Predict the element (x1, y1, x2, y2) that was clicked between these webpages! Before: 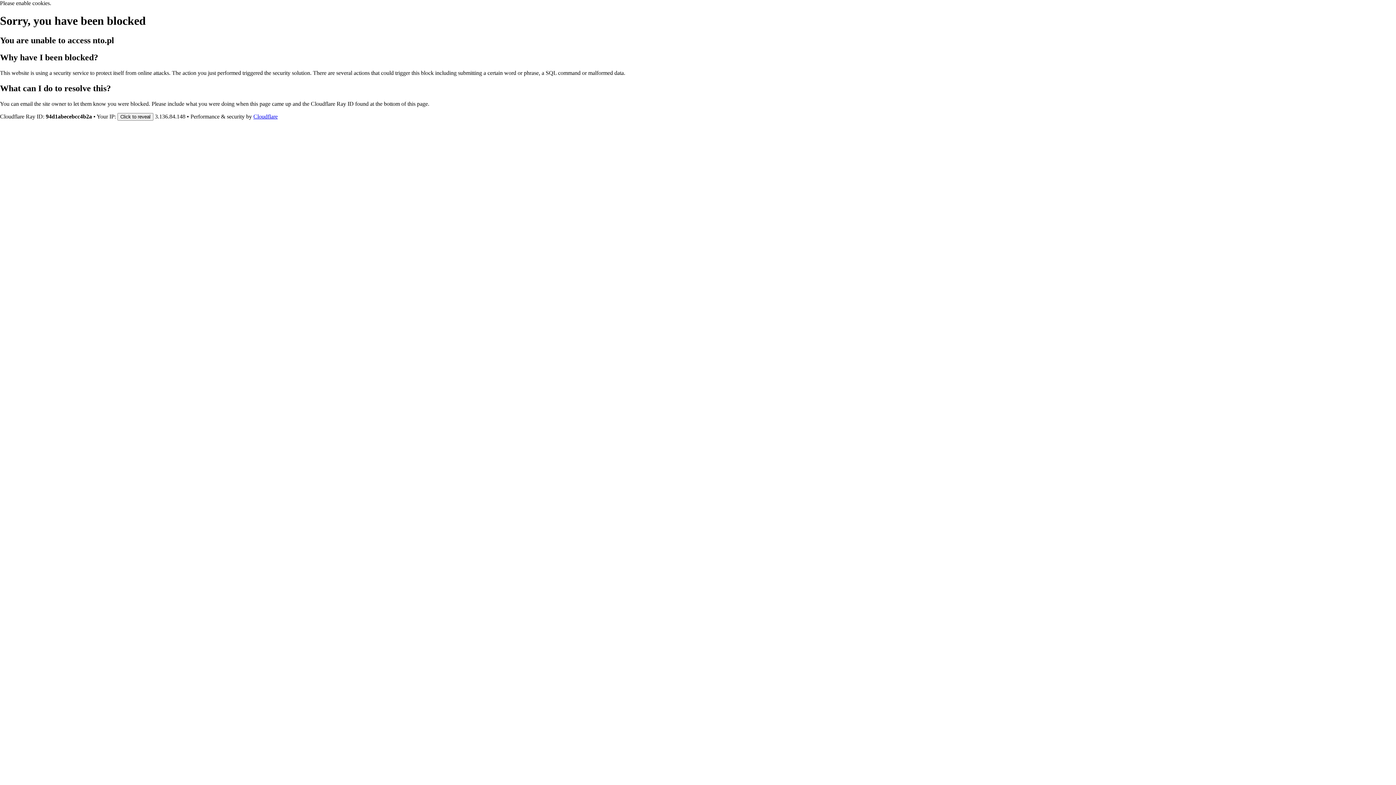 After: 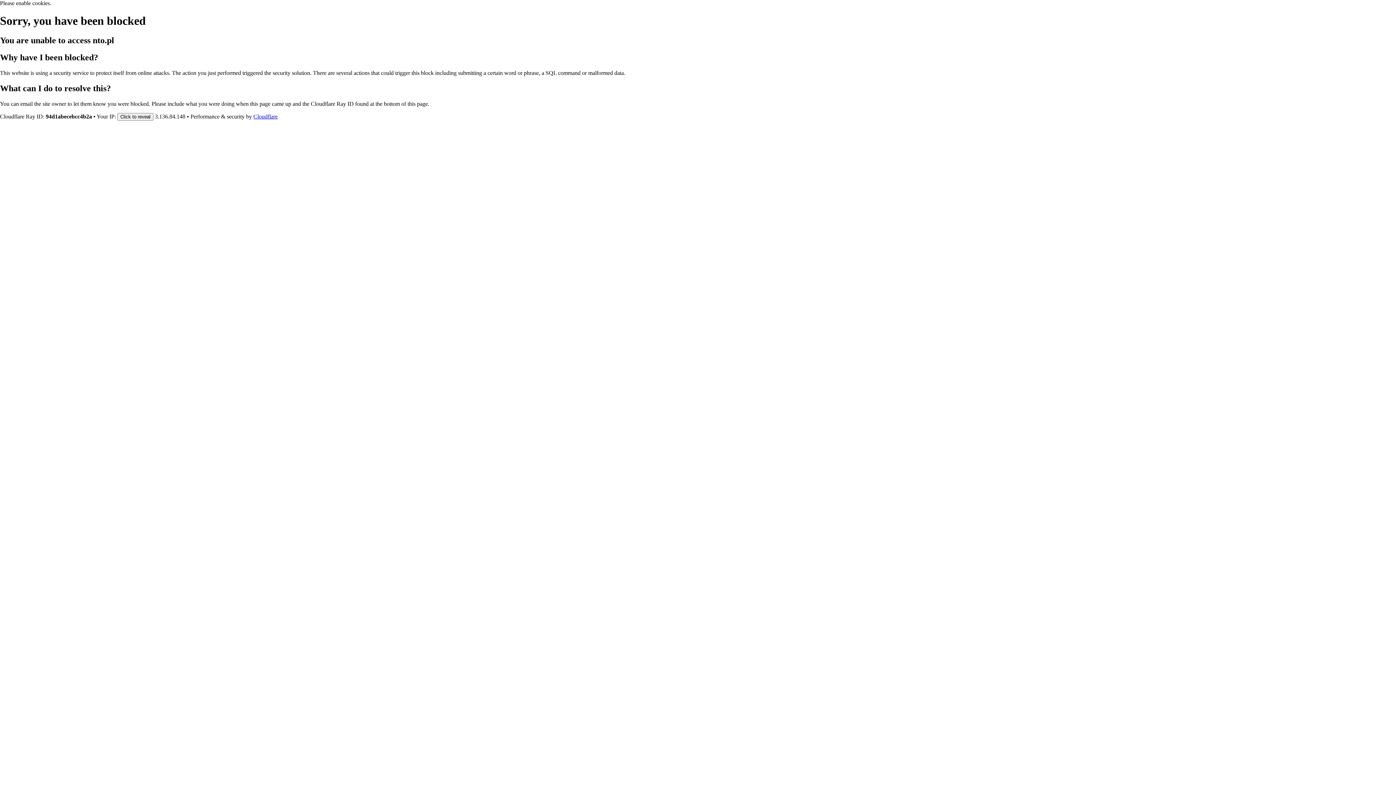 Action: bbox: (253, 113, 277, 119) label: Cloudflare